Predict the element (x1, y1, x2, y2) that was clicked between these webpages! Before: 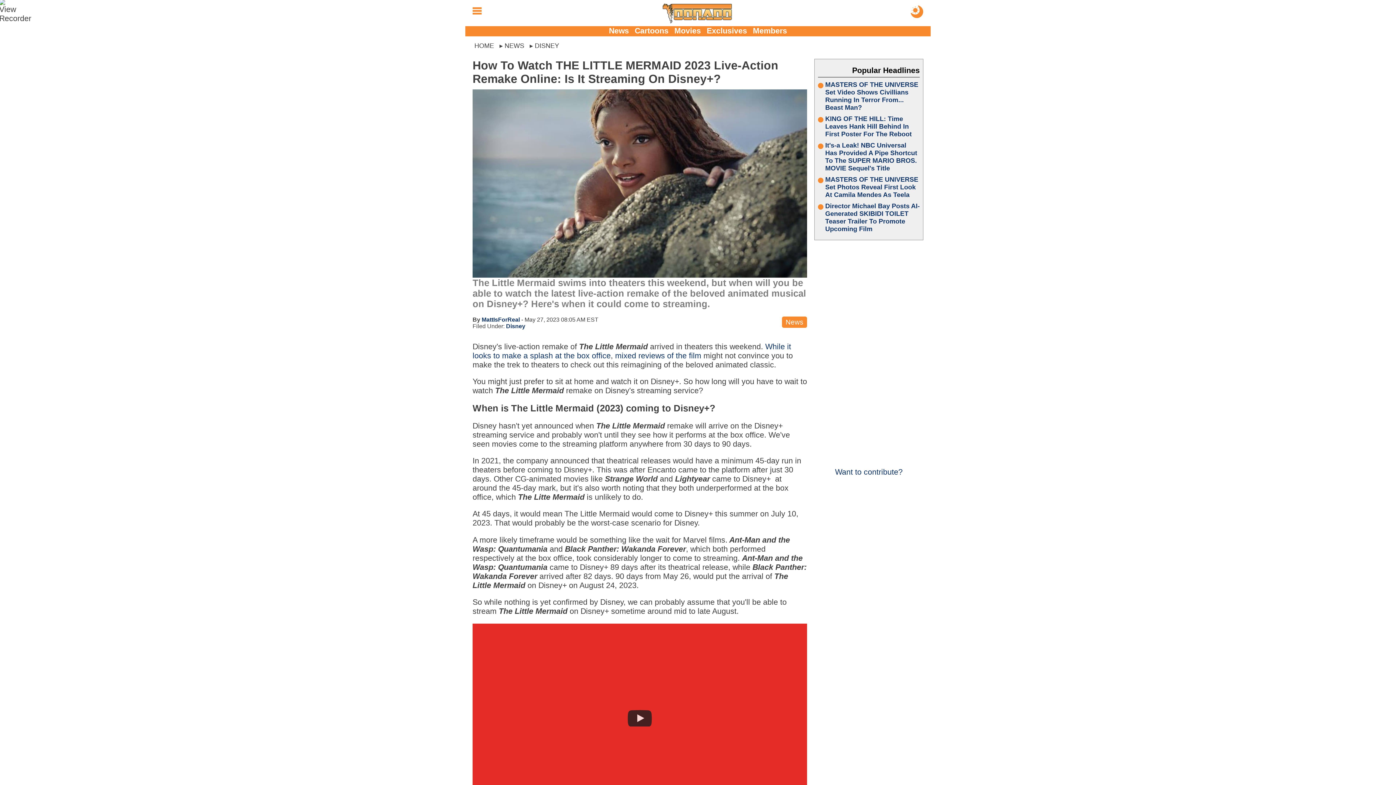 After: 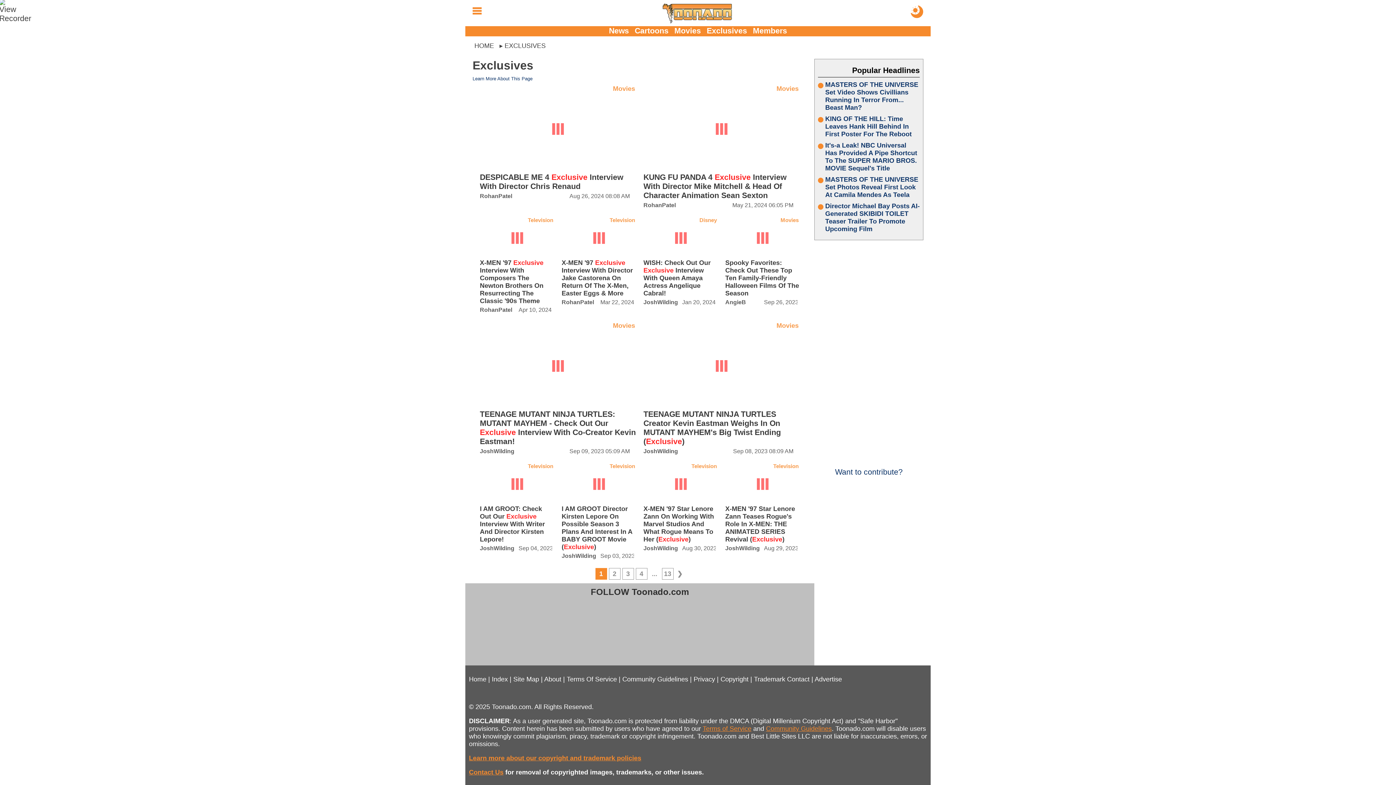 Action: bbox: (706, 26, 747, 35) label: Exclusives